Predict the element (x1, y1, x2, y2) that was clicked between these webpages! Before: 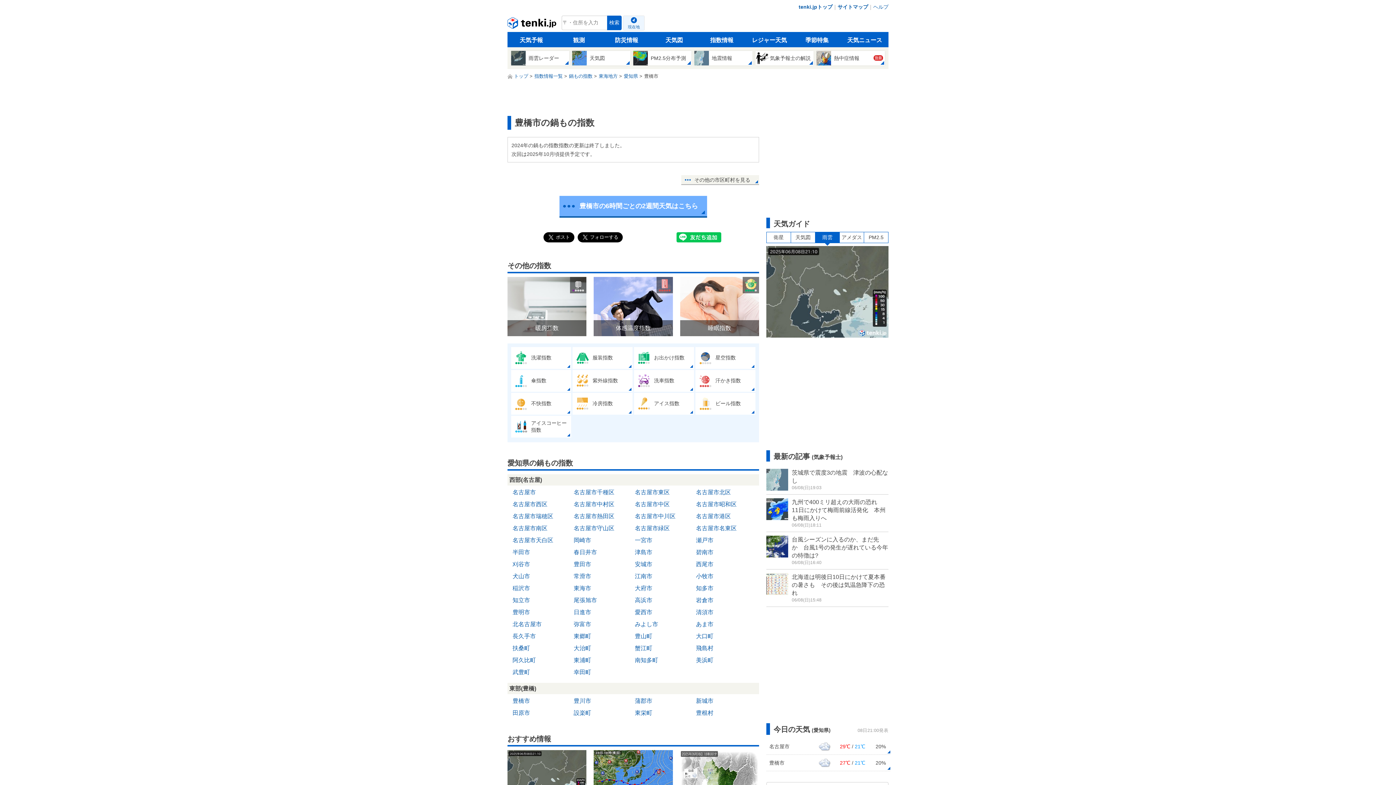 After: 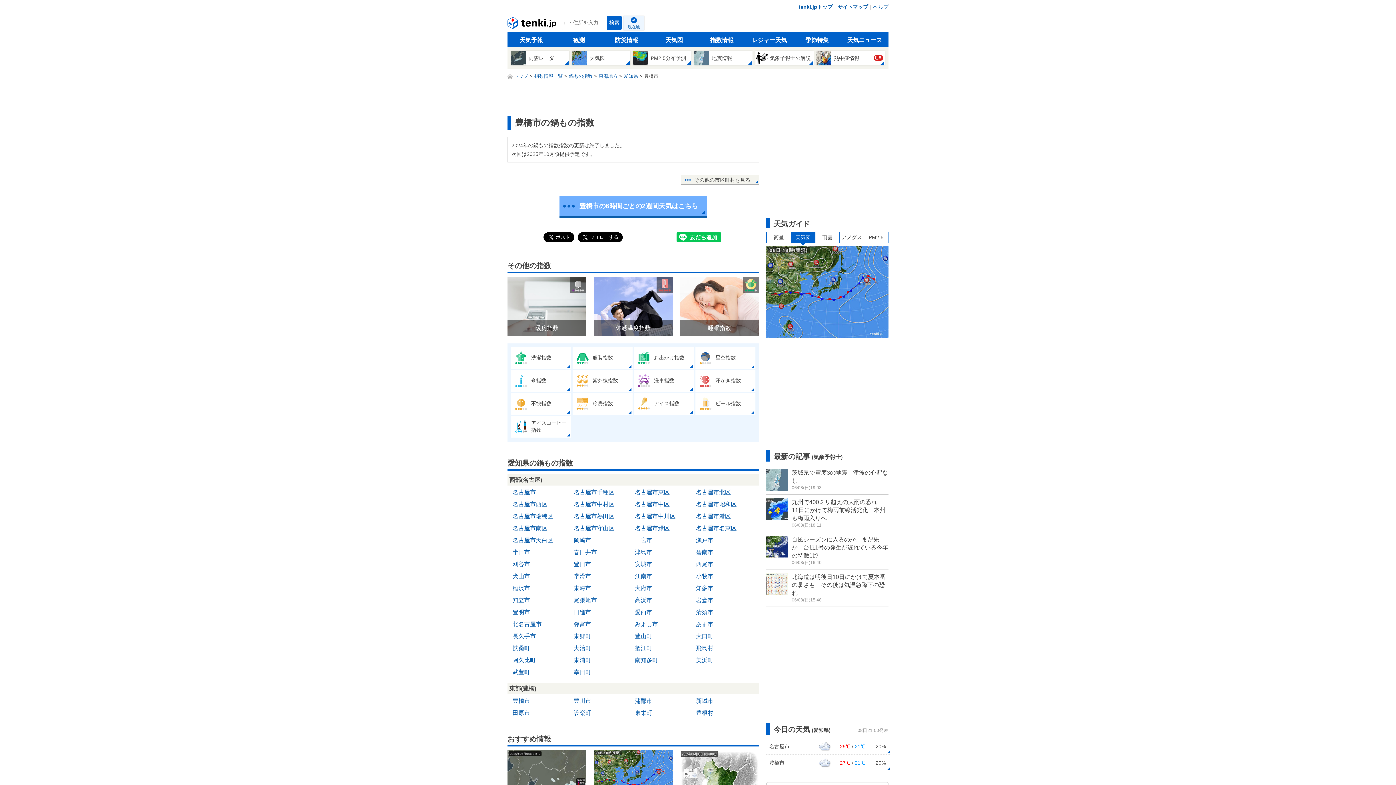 Action: bbox: (791, 232, 815, 242) label: 天気図